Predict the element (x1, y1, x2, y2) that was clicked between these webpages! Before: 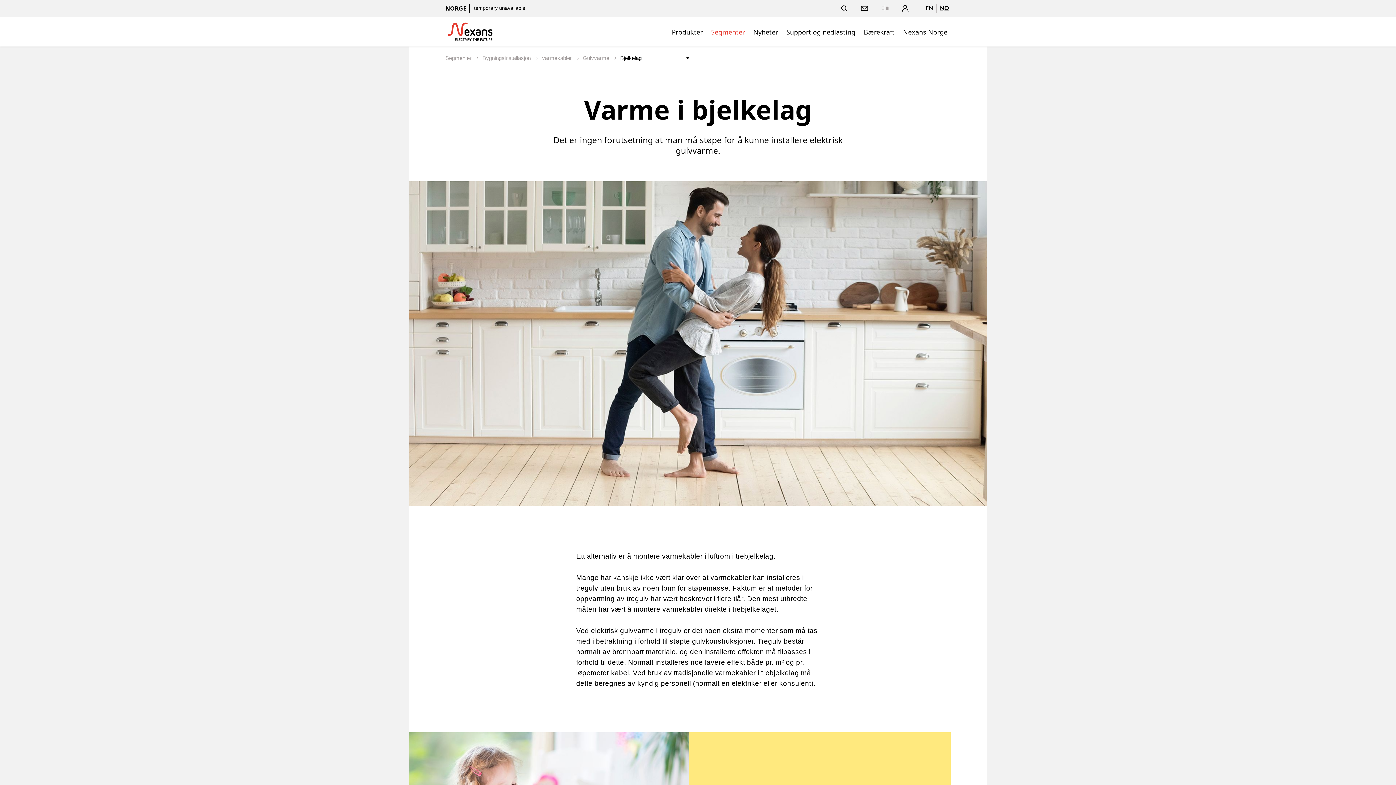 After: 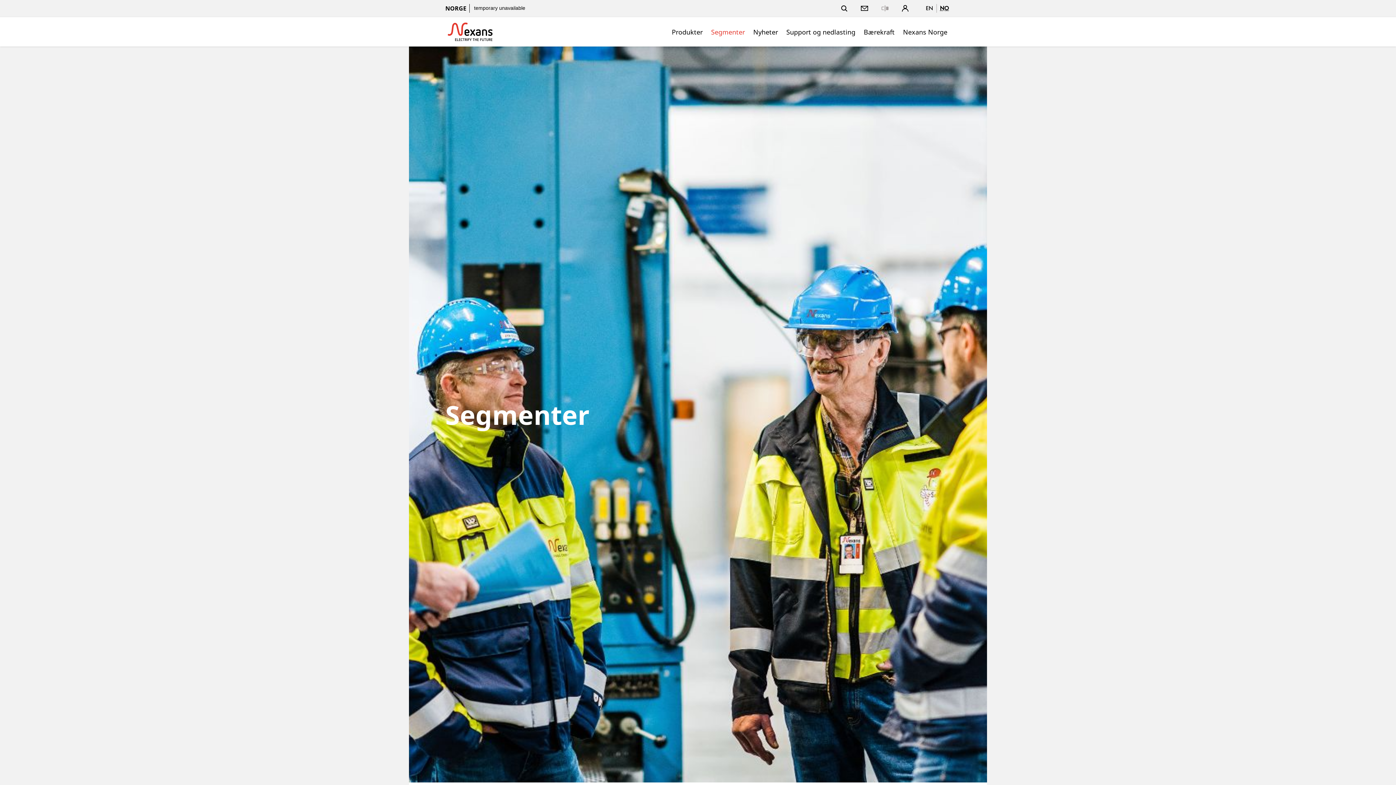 Action: label: Segmenter  bbox: (445, 54, 473, 61)